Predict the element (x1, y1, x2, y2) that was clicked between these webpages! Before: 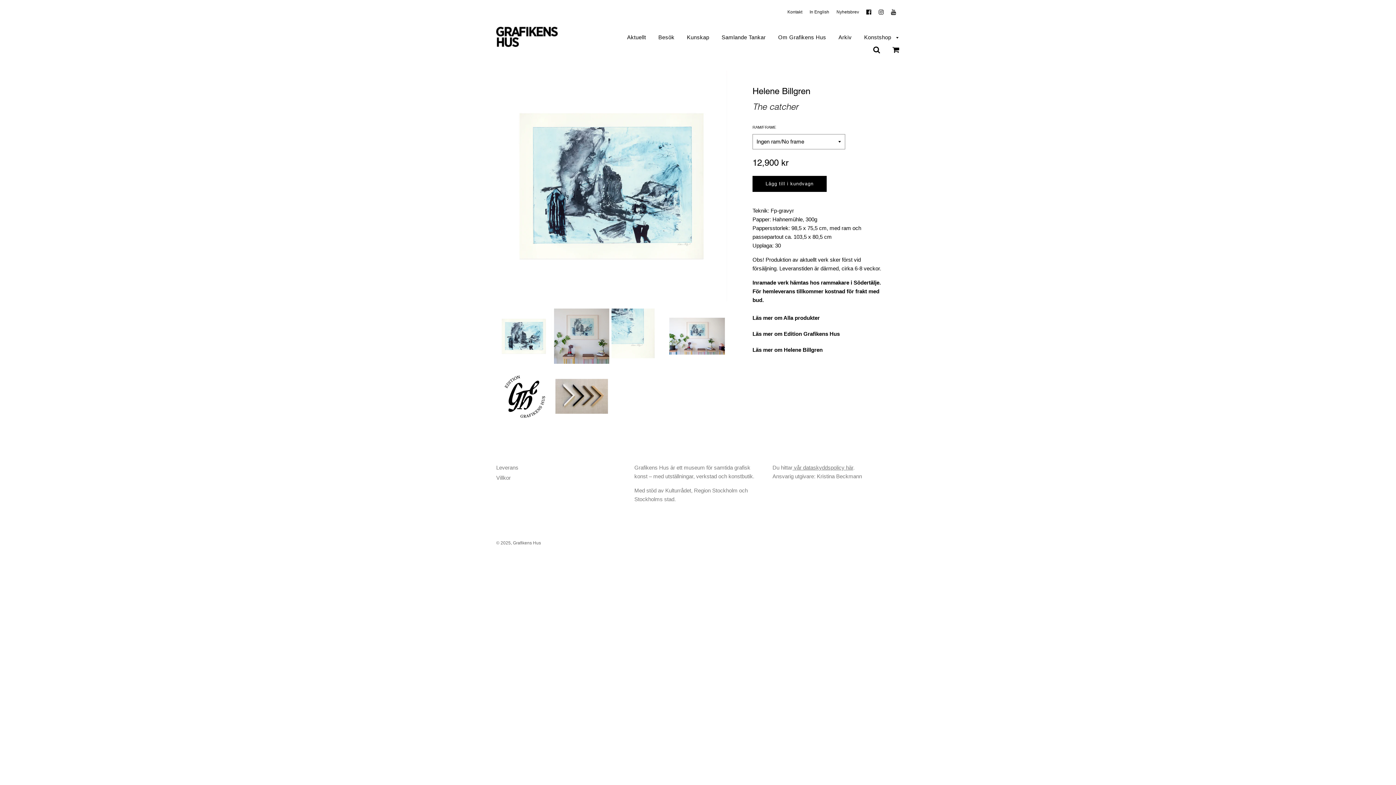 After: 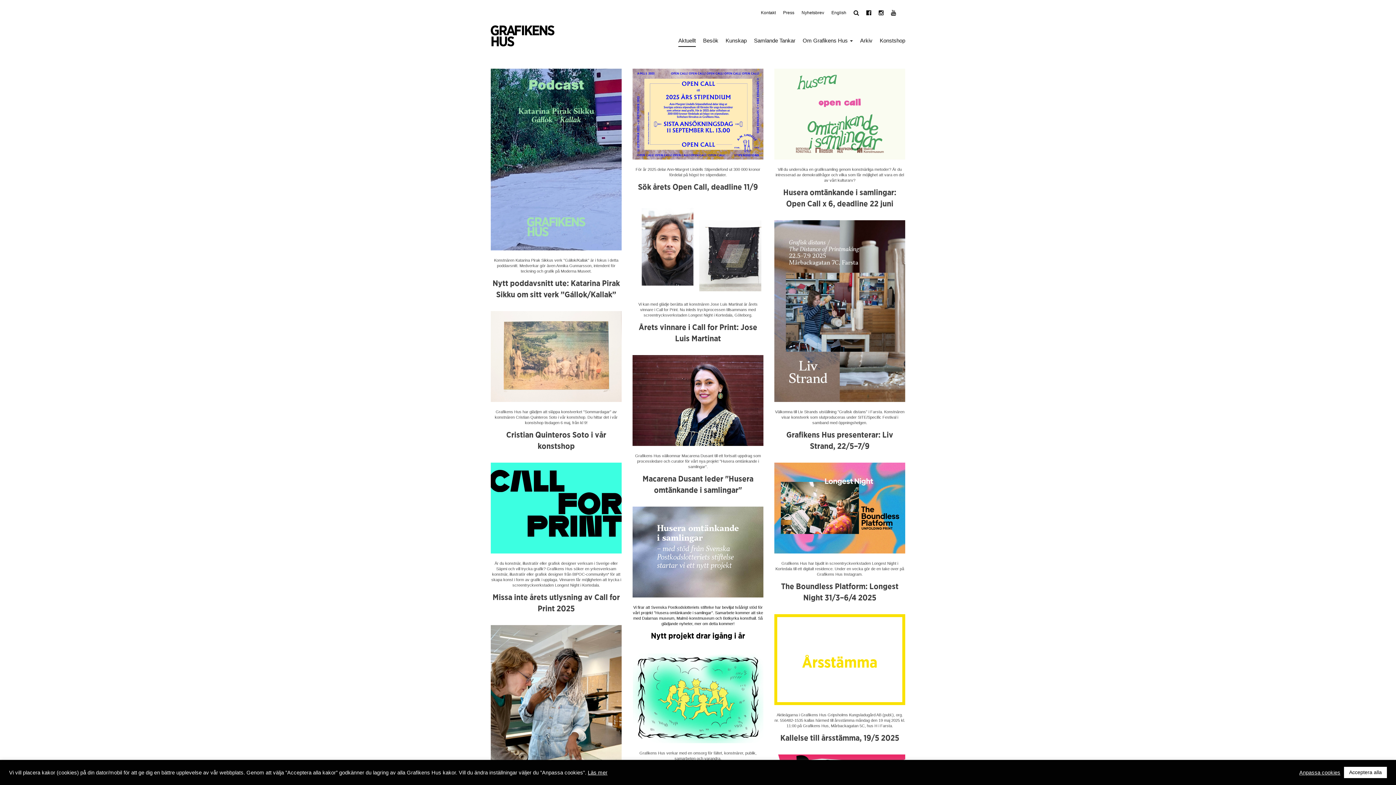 Action: label: Aktuellt bbox: (621, 29, 651, 45)